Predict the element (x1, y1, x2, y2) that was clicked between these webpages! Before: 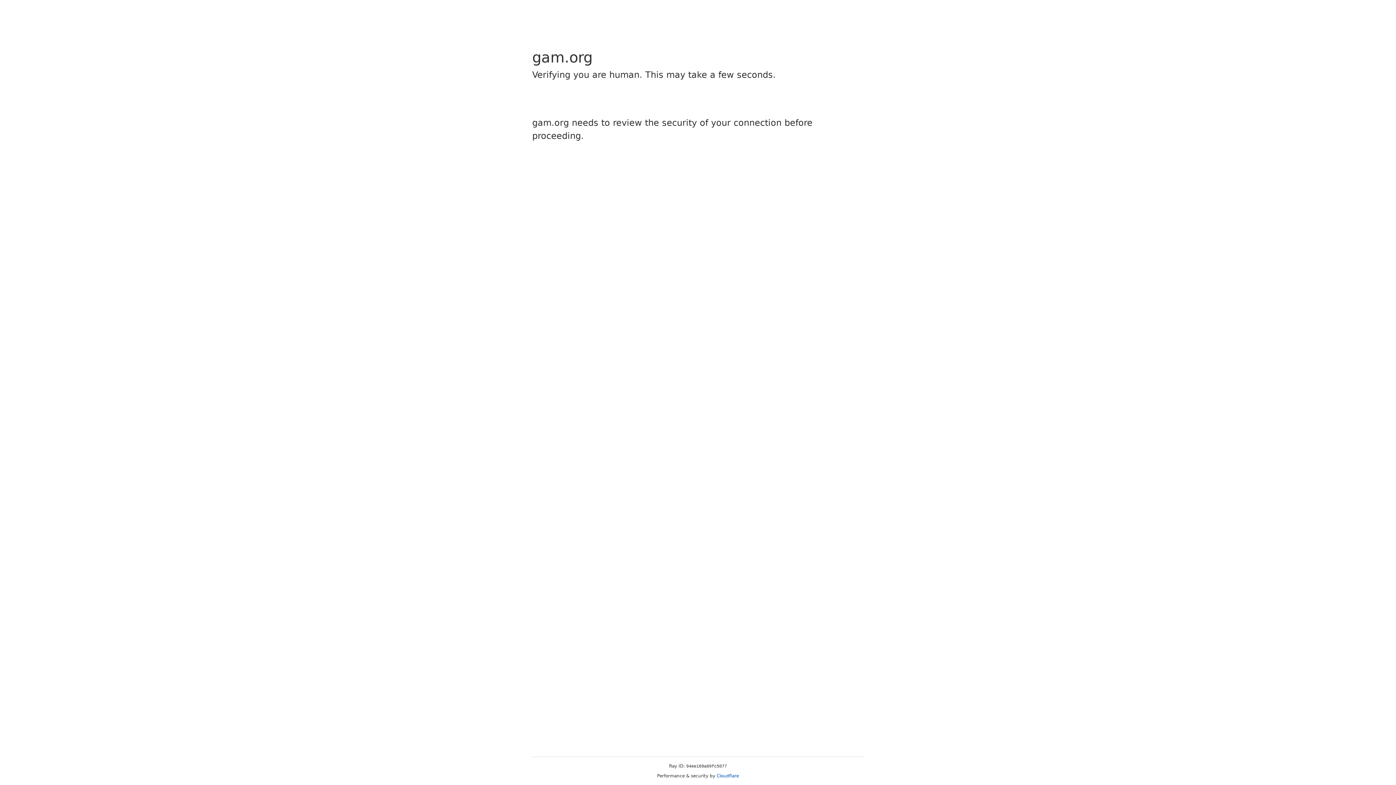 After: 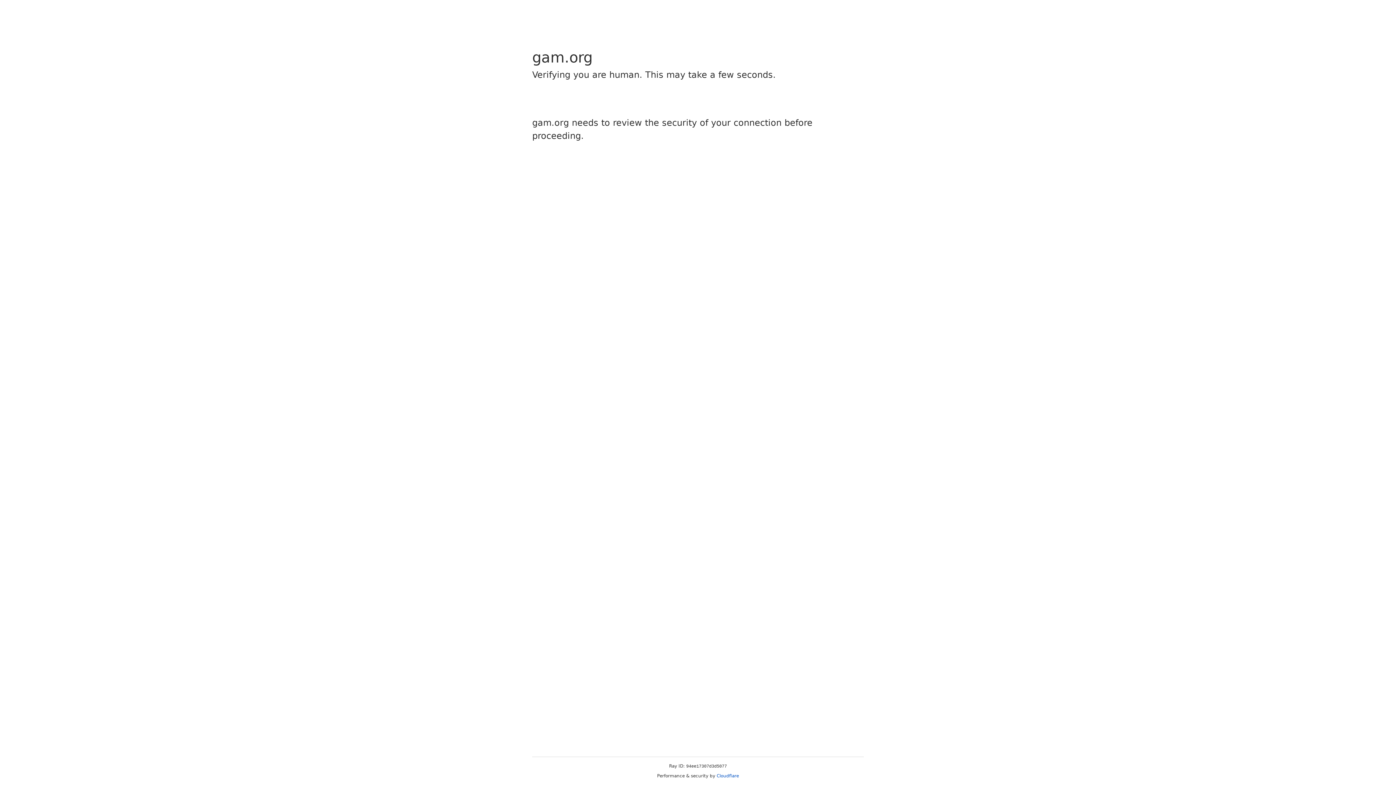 Action: bbox: (716, 773, 739, 778) label: Cloudflare